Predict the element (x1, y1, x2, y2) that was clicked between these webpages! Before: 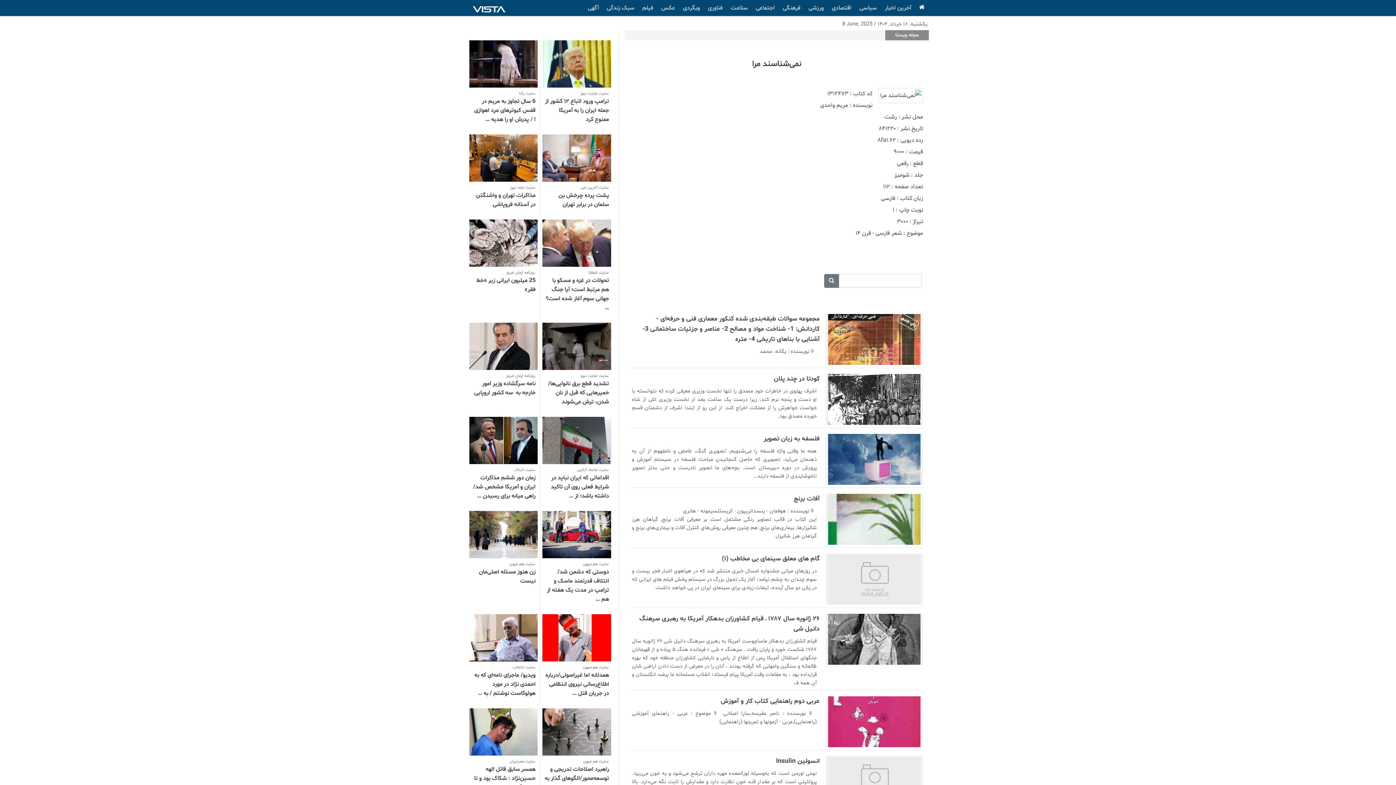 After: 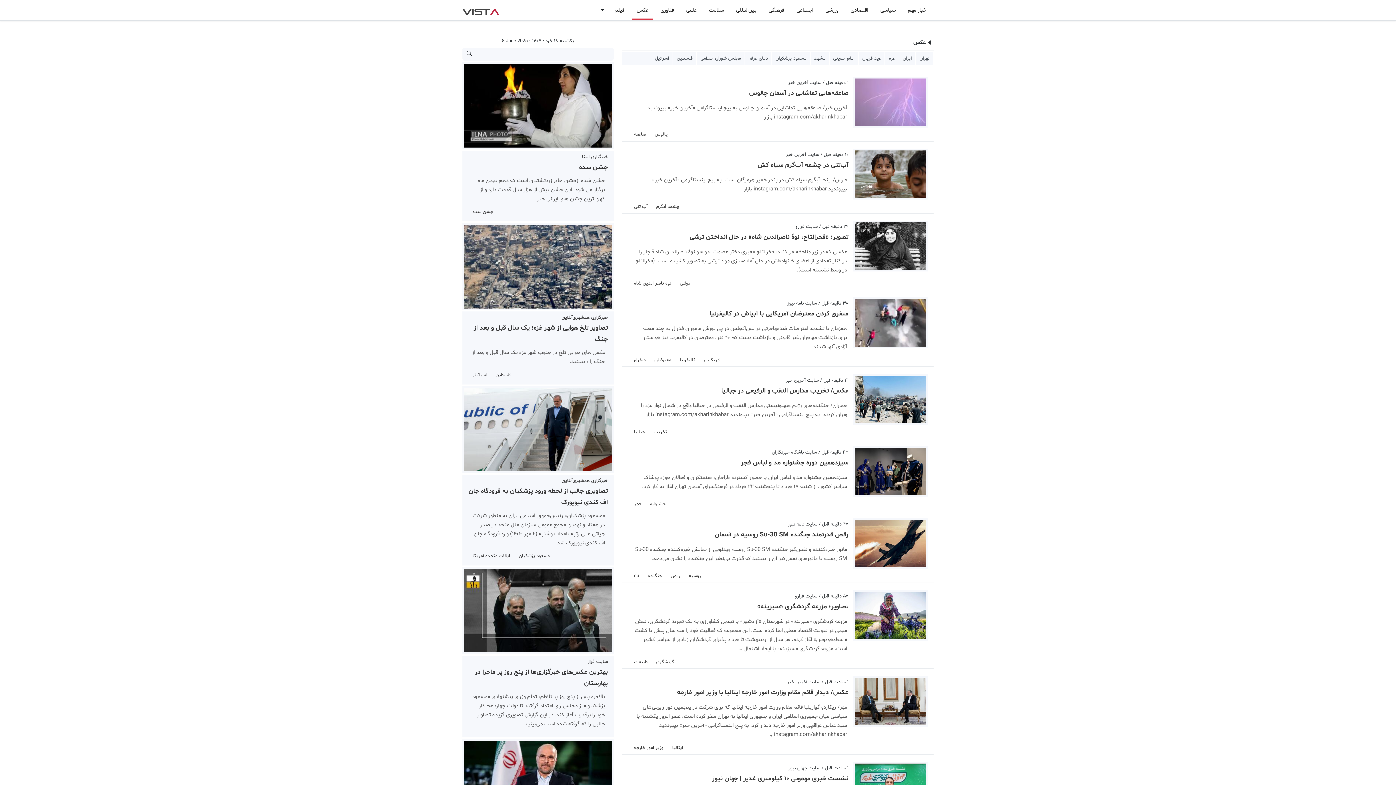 Action: bbox: (658, 0, 678, 15) label: عکس